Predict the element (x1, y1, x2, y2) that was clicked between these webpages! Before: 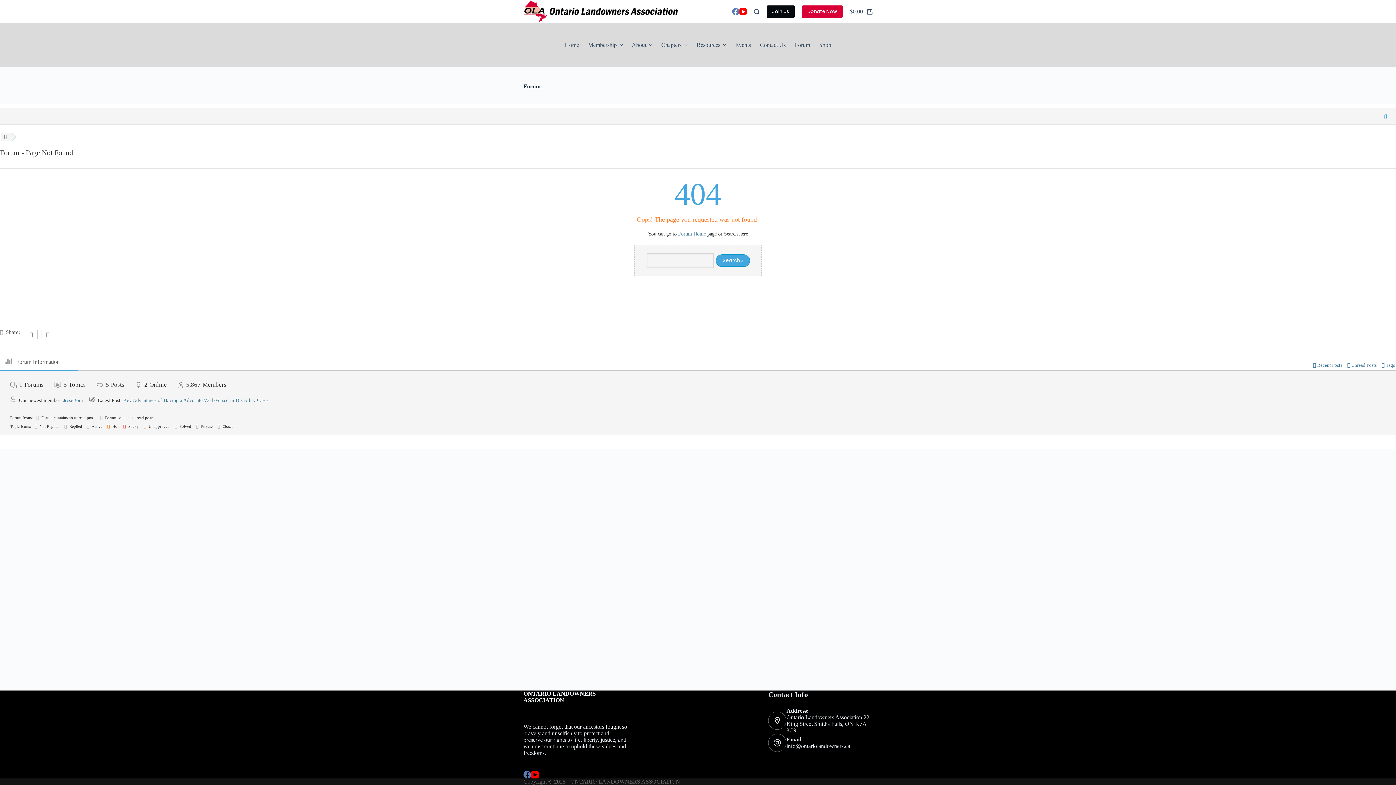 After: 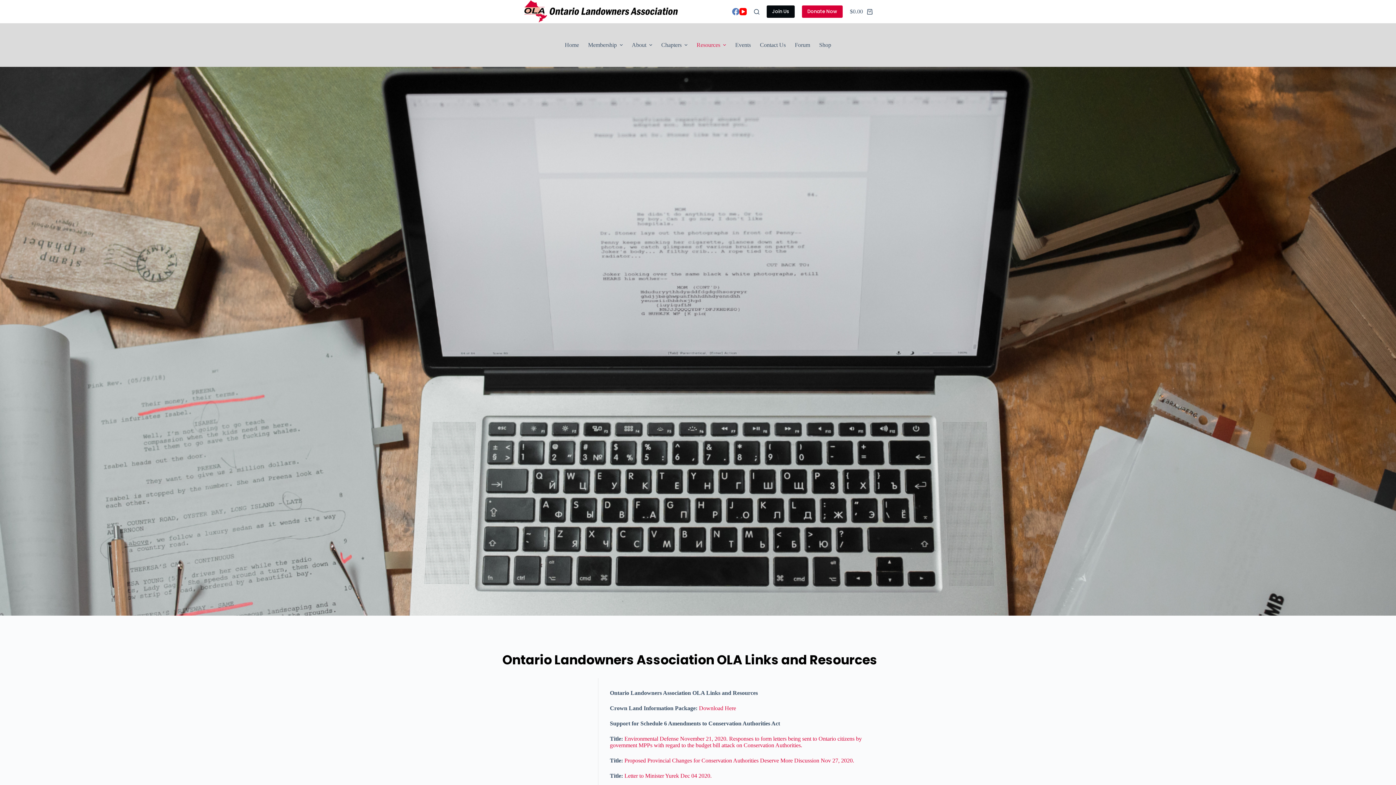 Action: bbox: (692, 23, 730, 66) label: Resources